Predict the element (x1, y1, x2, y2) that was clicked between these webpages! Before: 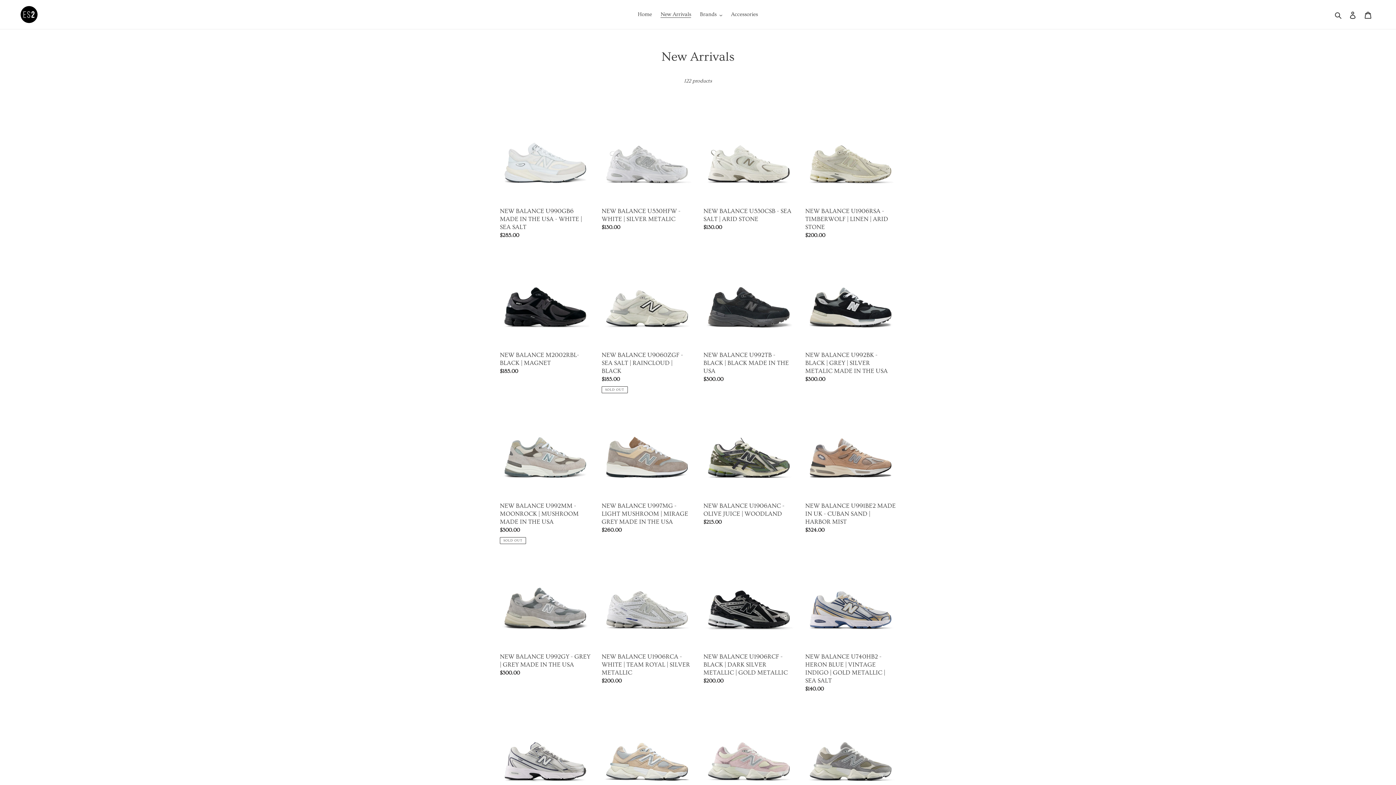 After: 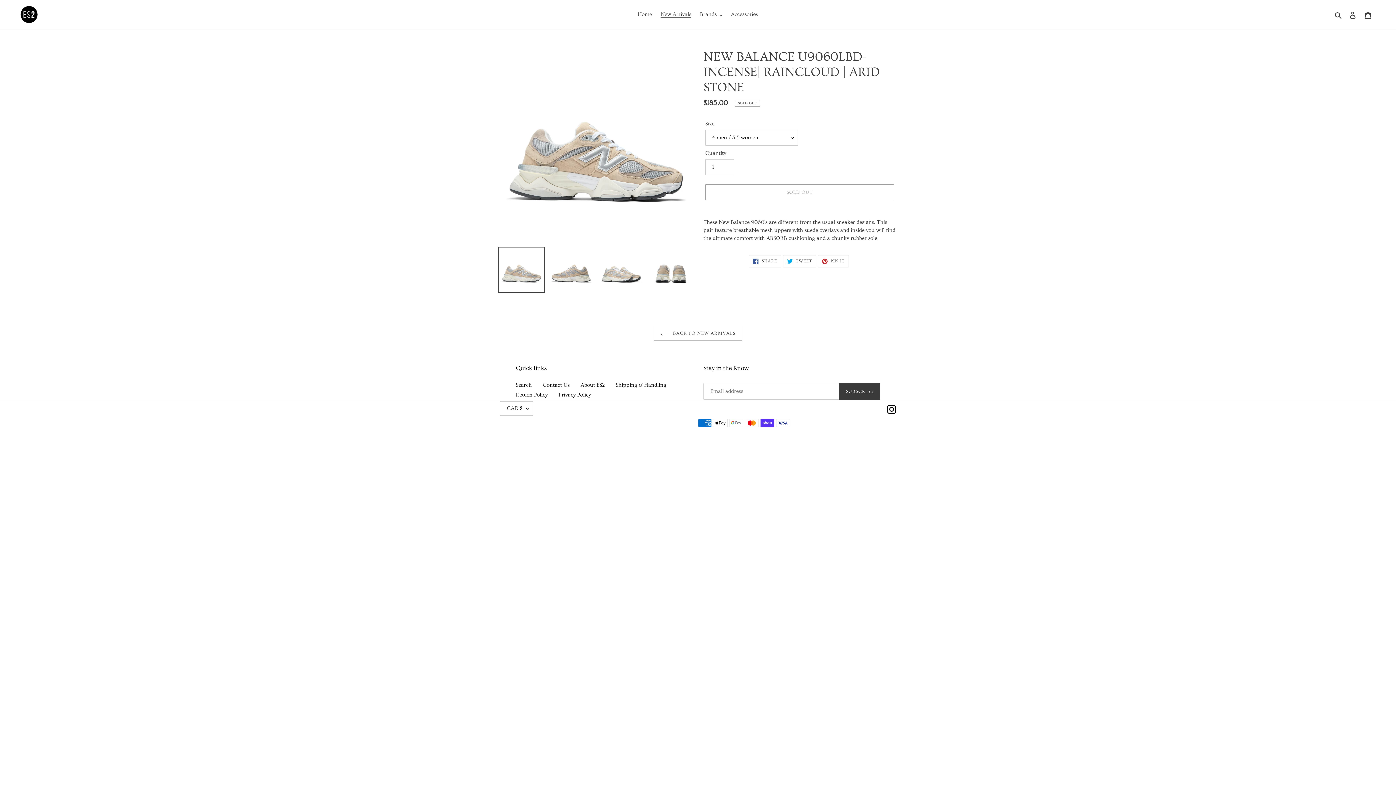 Action: label: NEW BALANCE U9060LBD- INCENSE| RAINCLOUD | ARID STONE bbox: (601, 708, 692, 847)